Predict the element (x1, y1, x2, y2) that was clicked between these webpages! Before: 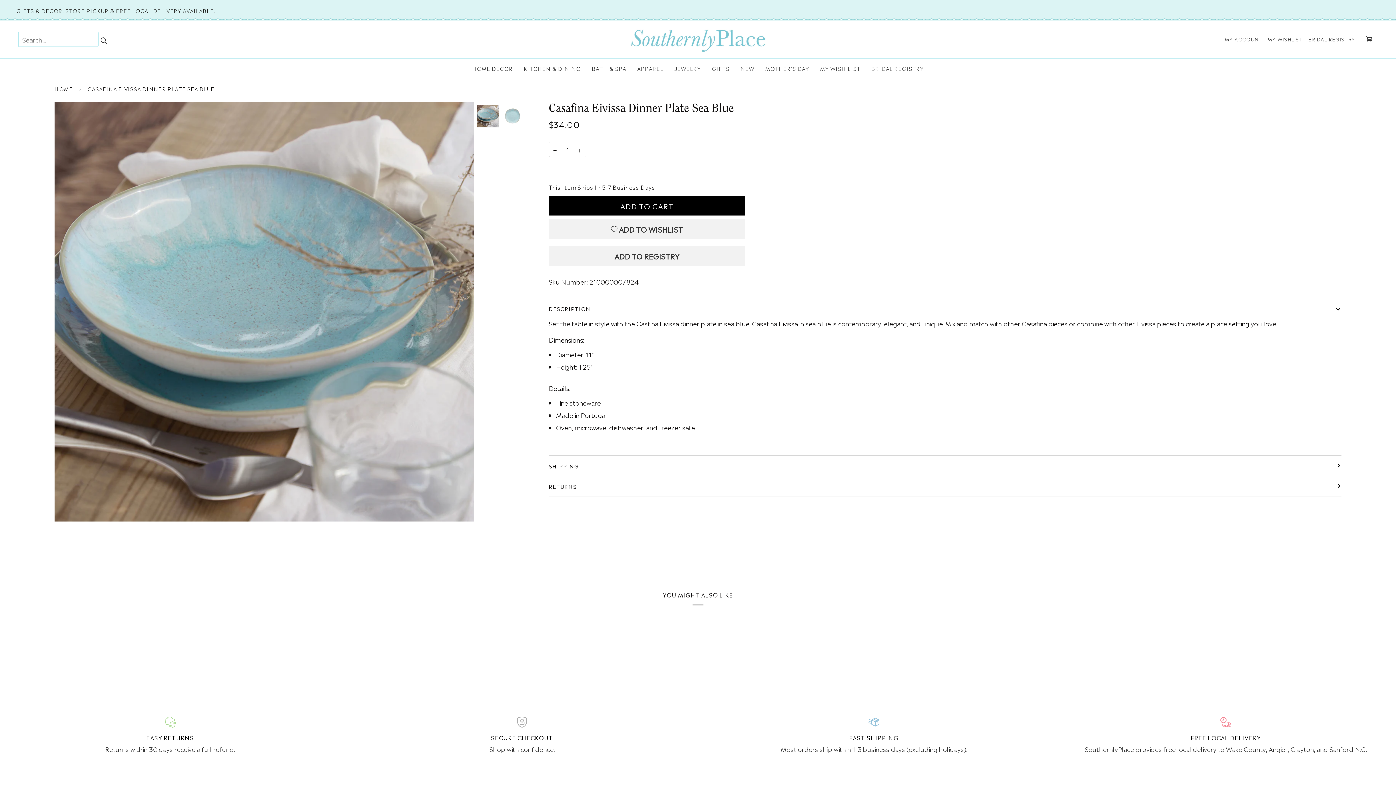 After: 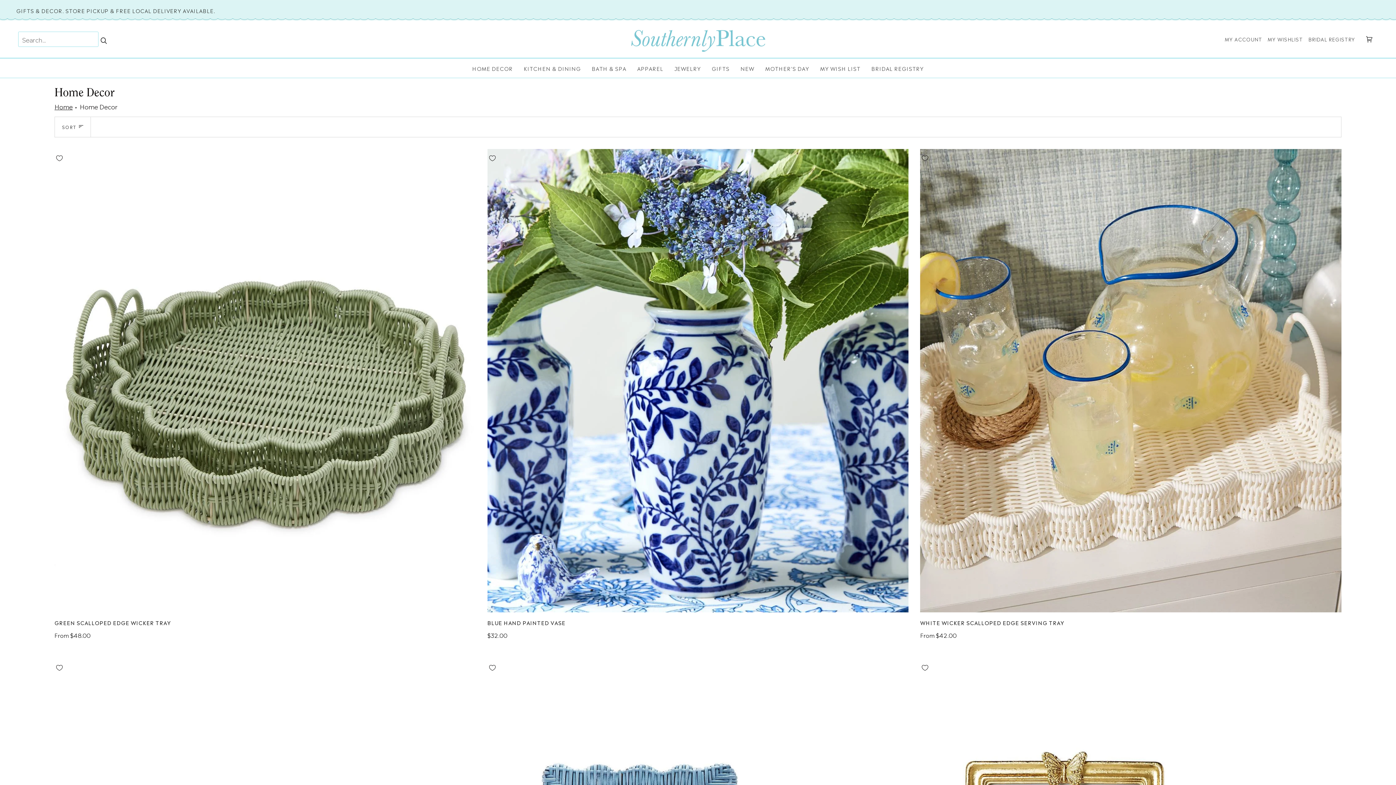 Action: bbox: (466, 62, 518, 74) label: HOME DECOR